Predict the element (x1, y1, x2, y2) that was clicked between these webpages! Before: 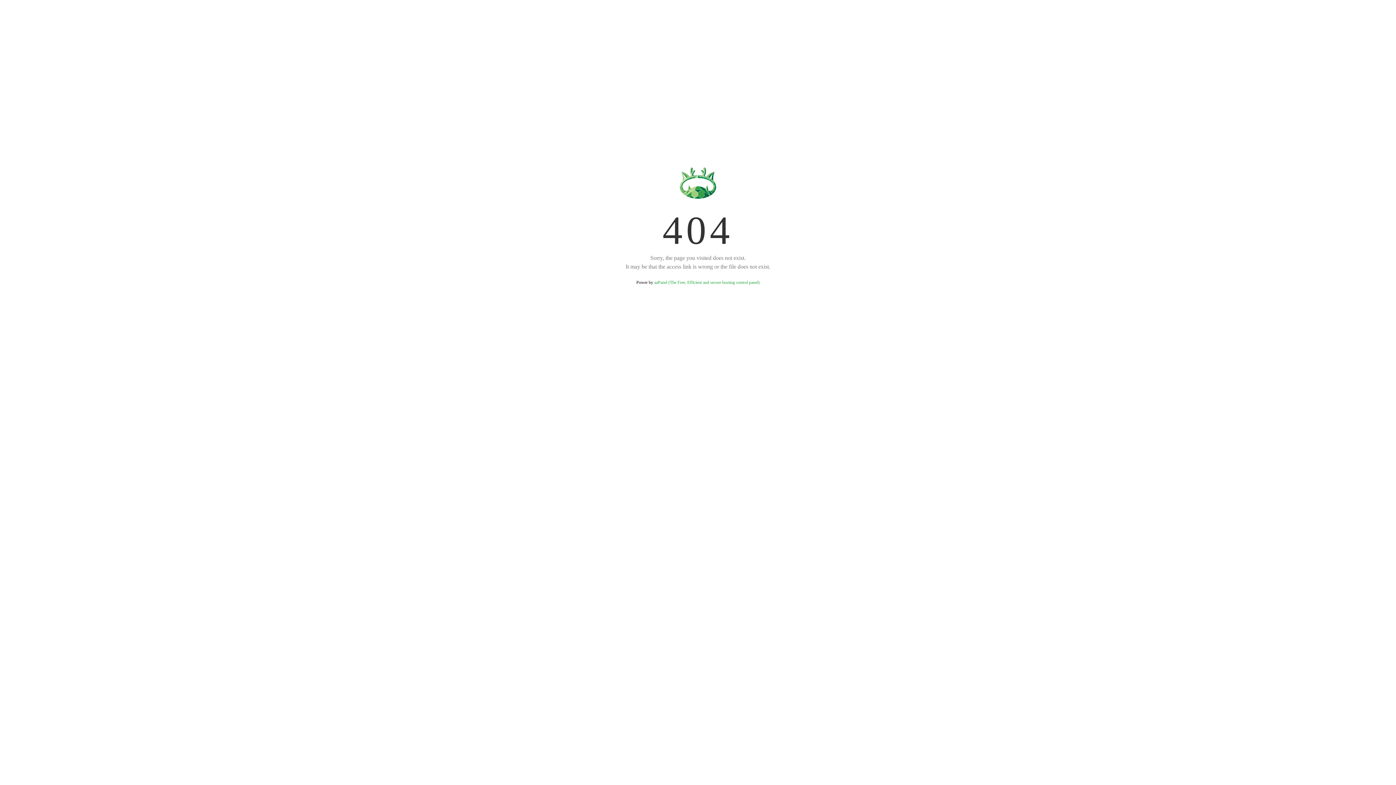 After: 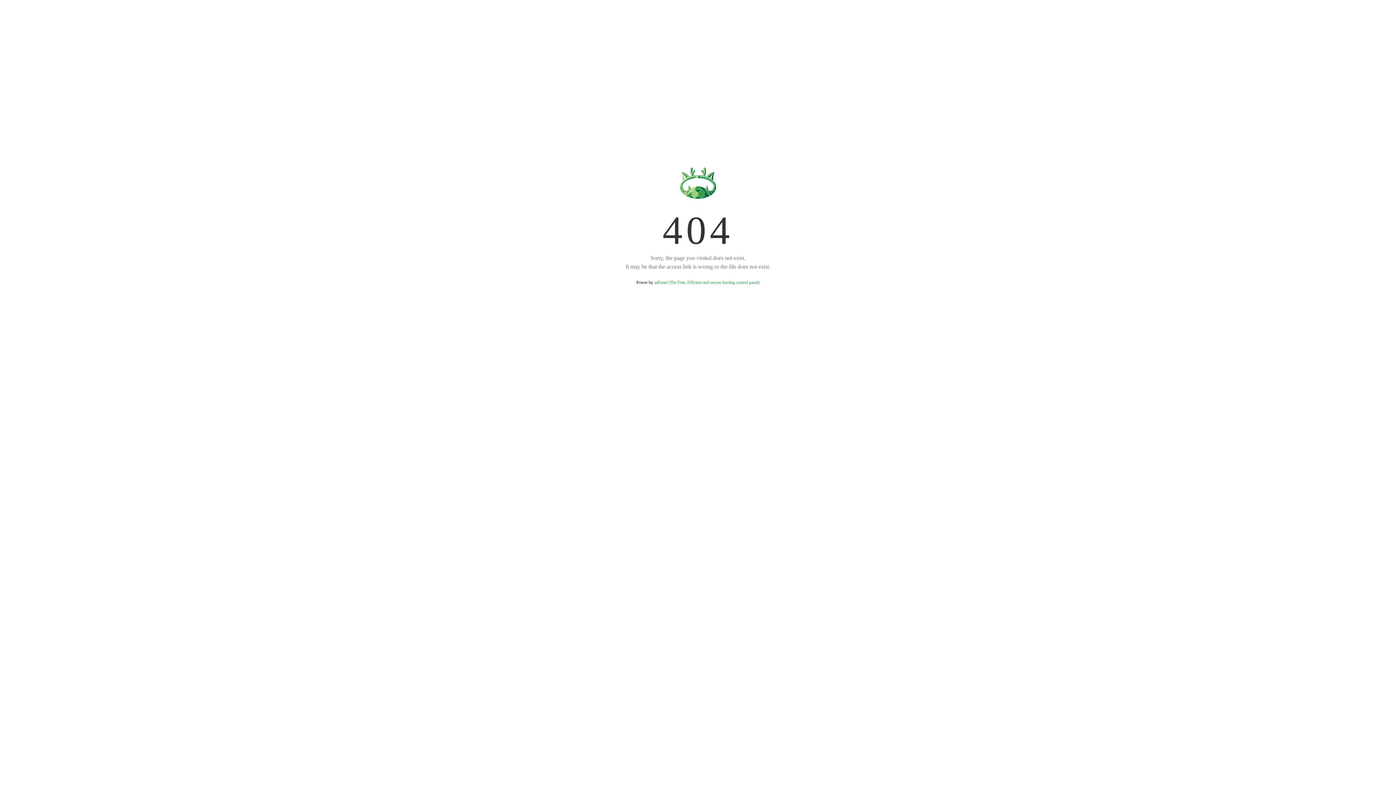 Action: bbox: (654, 280, 759, 285) label: aaPanel (The Free, Efficient and secure hosting control panel)